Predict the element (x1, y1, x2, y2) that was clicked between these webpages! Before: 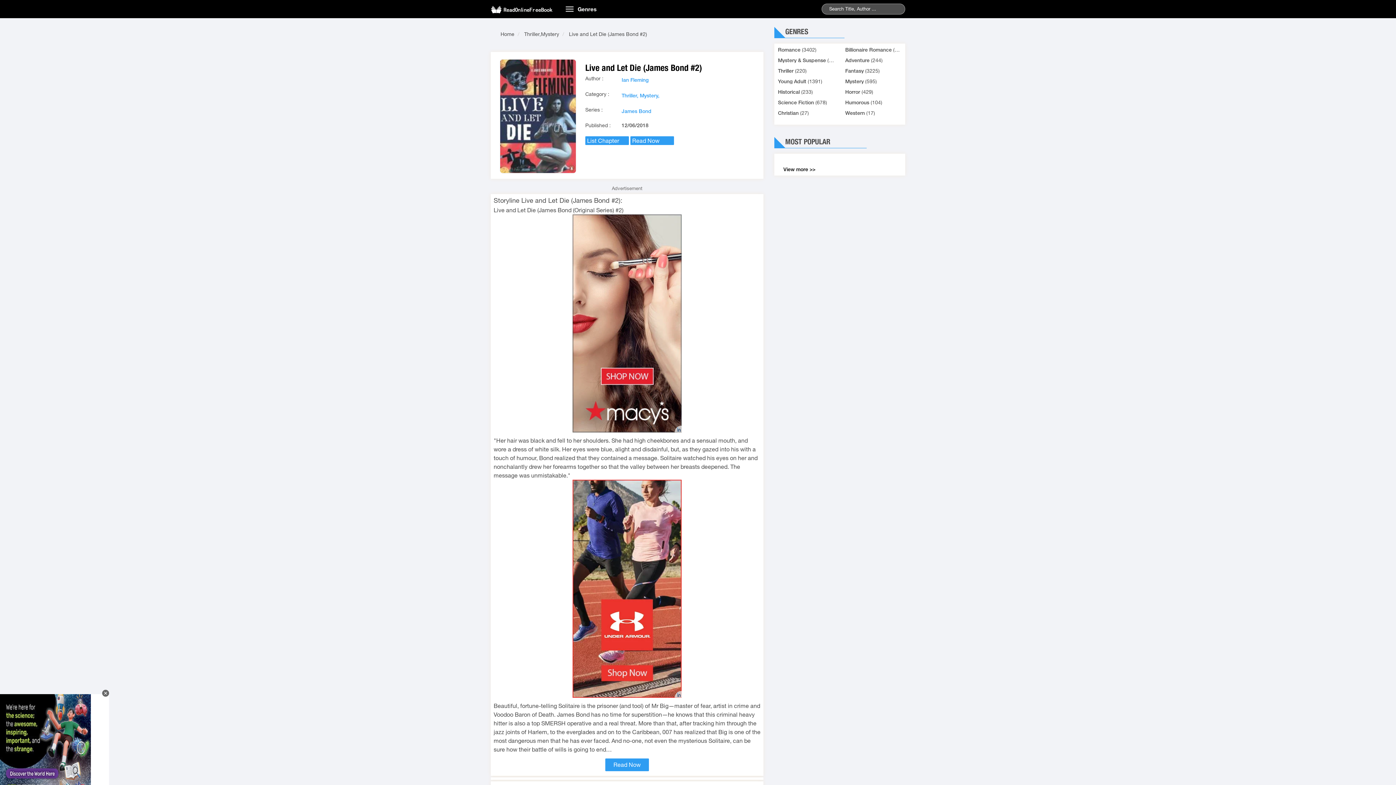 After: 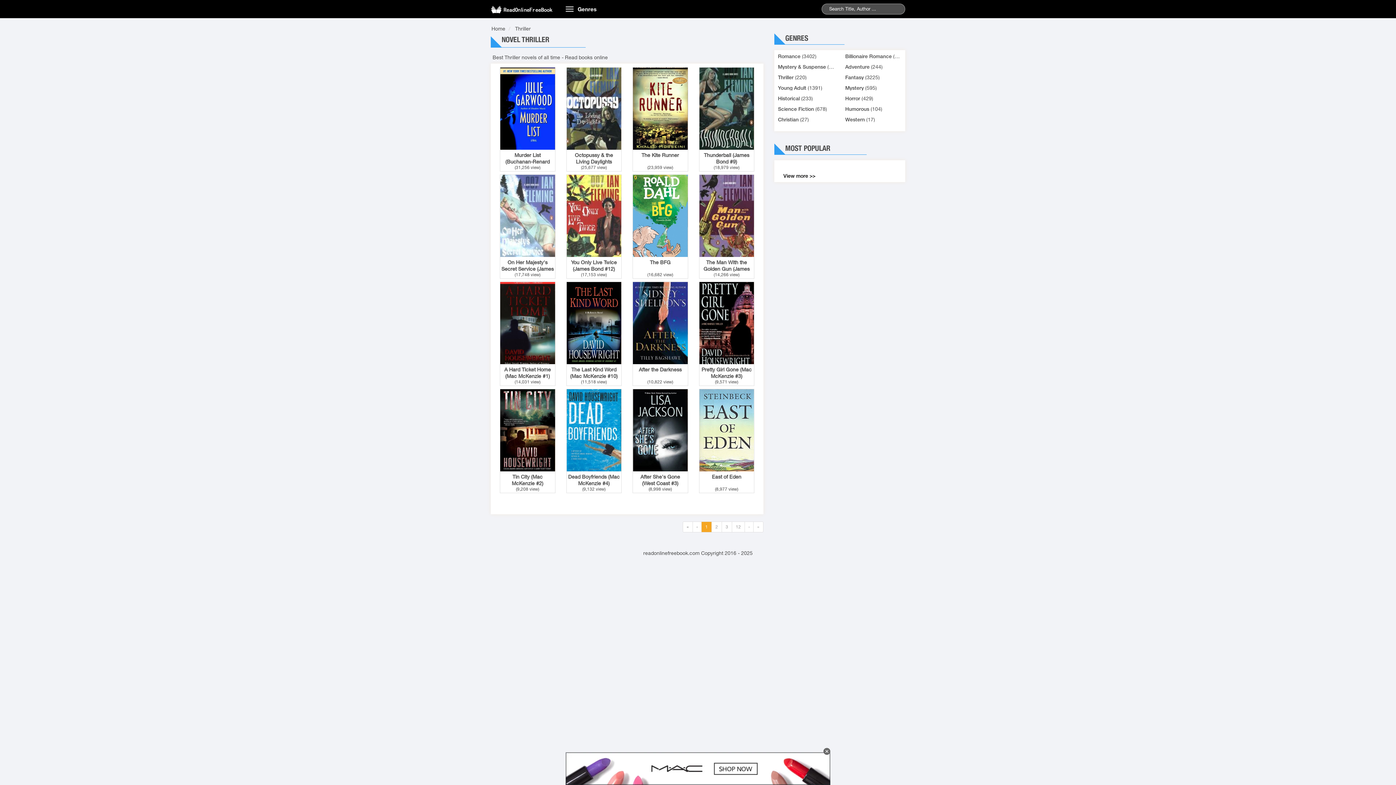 Action: bbox: (778, 68, 793, 73) label: Thriller